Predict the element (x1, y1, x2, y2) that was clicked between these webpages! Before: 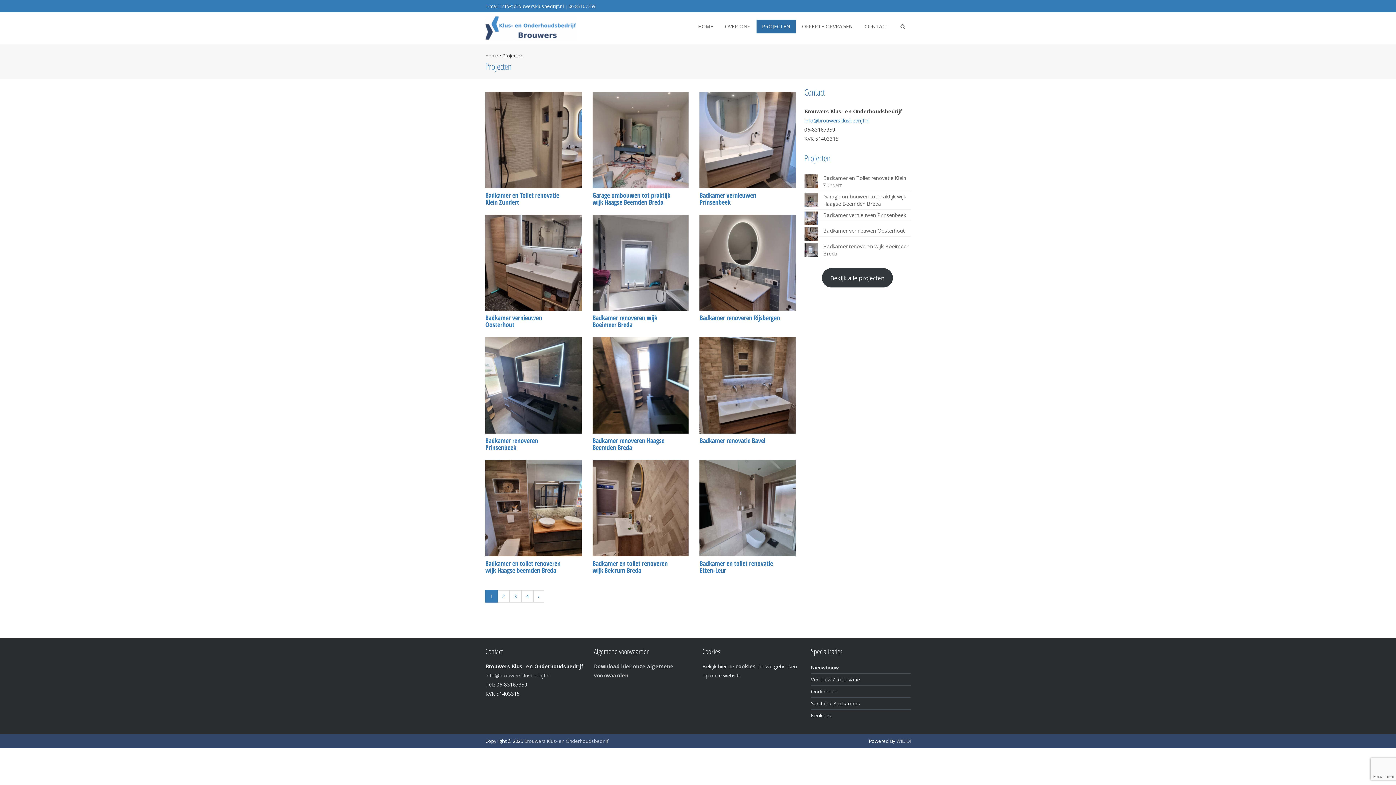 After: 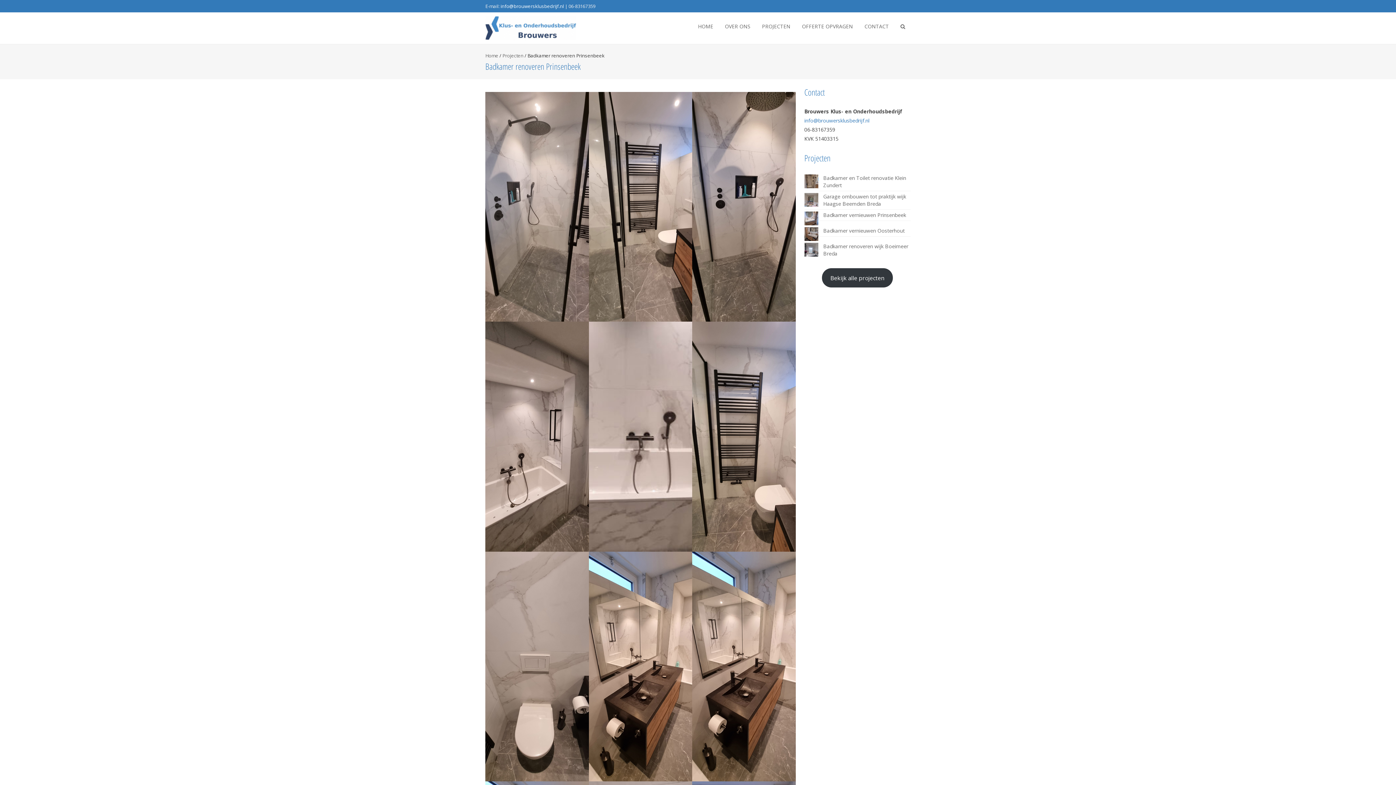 Action: bbox: (485, 436, 538, 452) label: Badkamer renoveren Prinsenbeek